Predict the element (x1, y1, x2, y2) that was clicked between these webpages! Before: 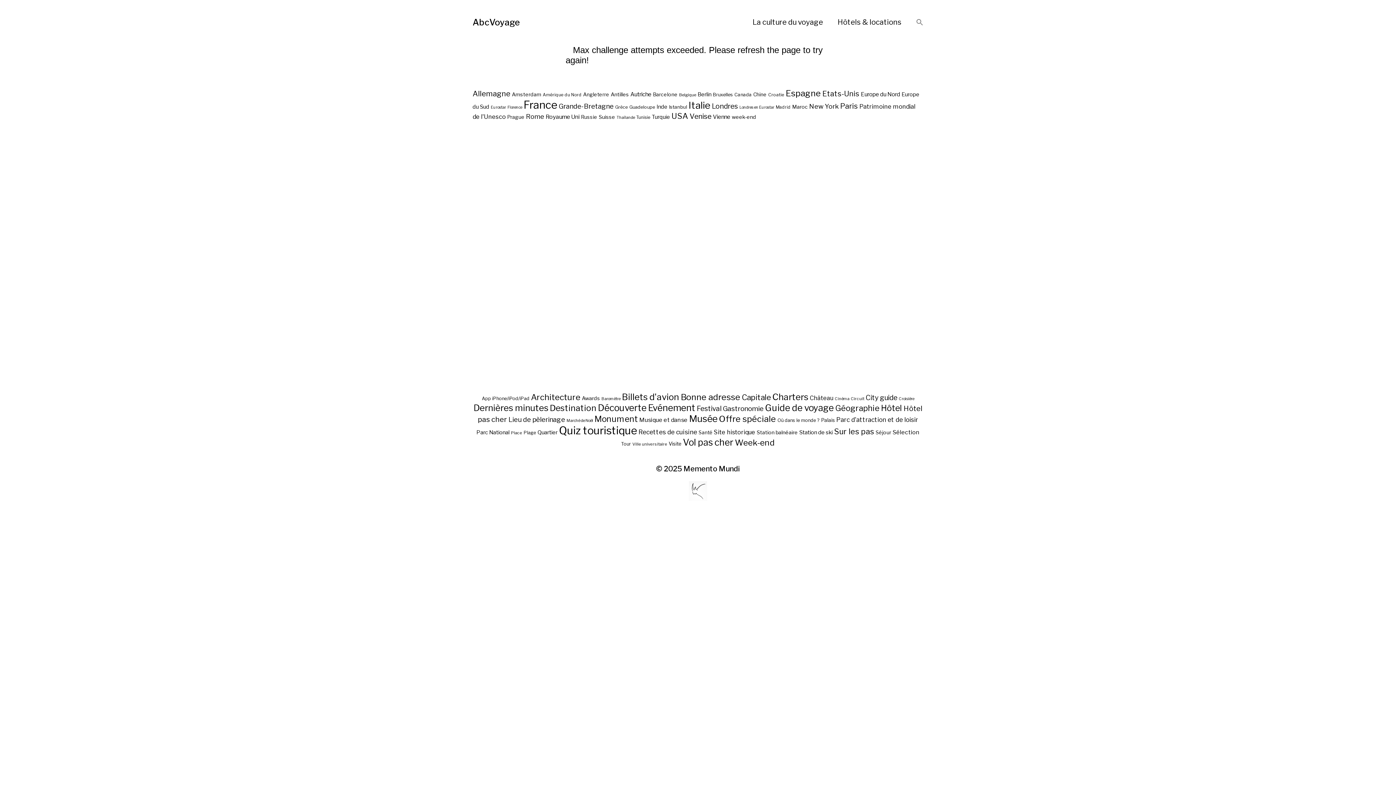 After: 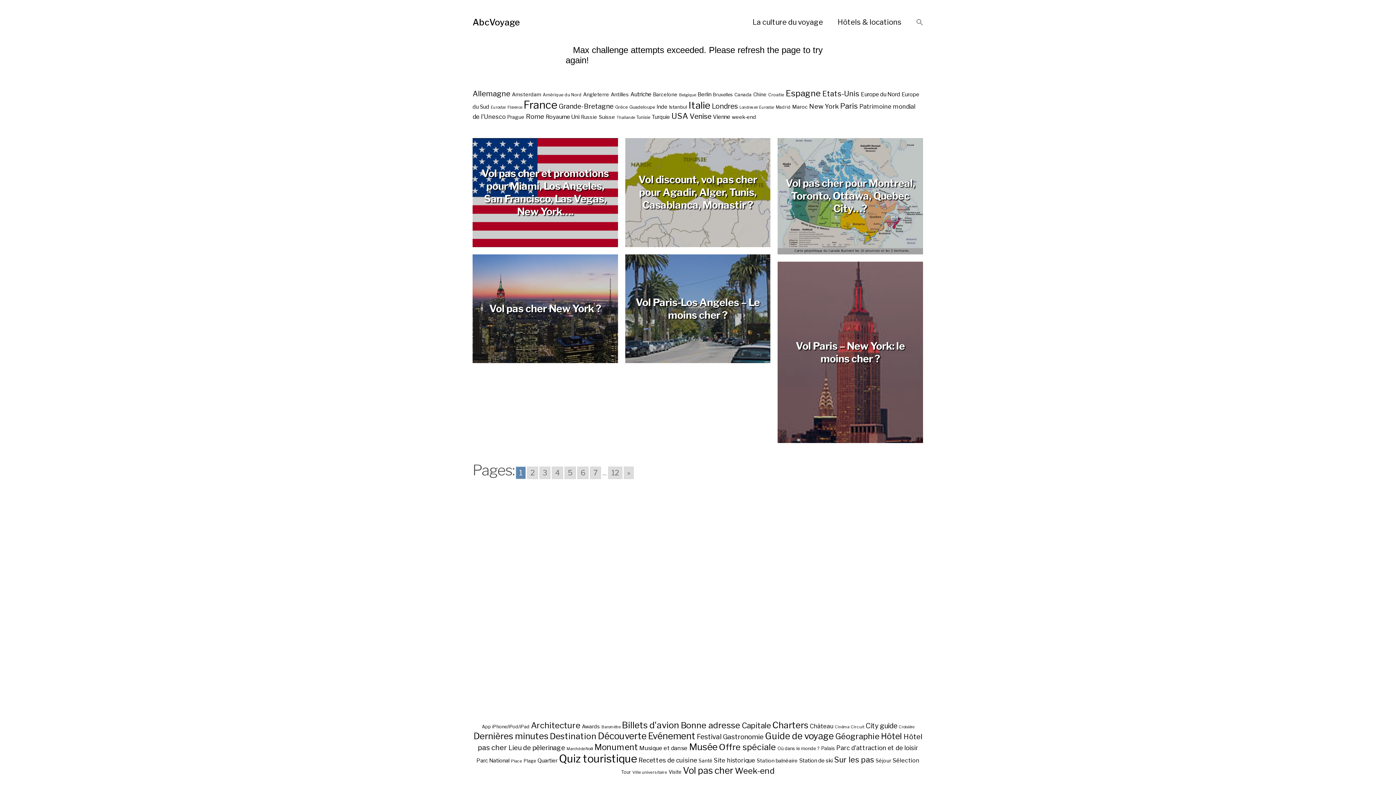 Action: bbox: (622, 392, 679, 403) label: Billets d'avion (115 éléments)